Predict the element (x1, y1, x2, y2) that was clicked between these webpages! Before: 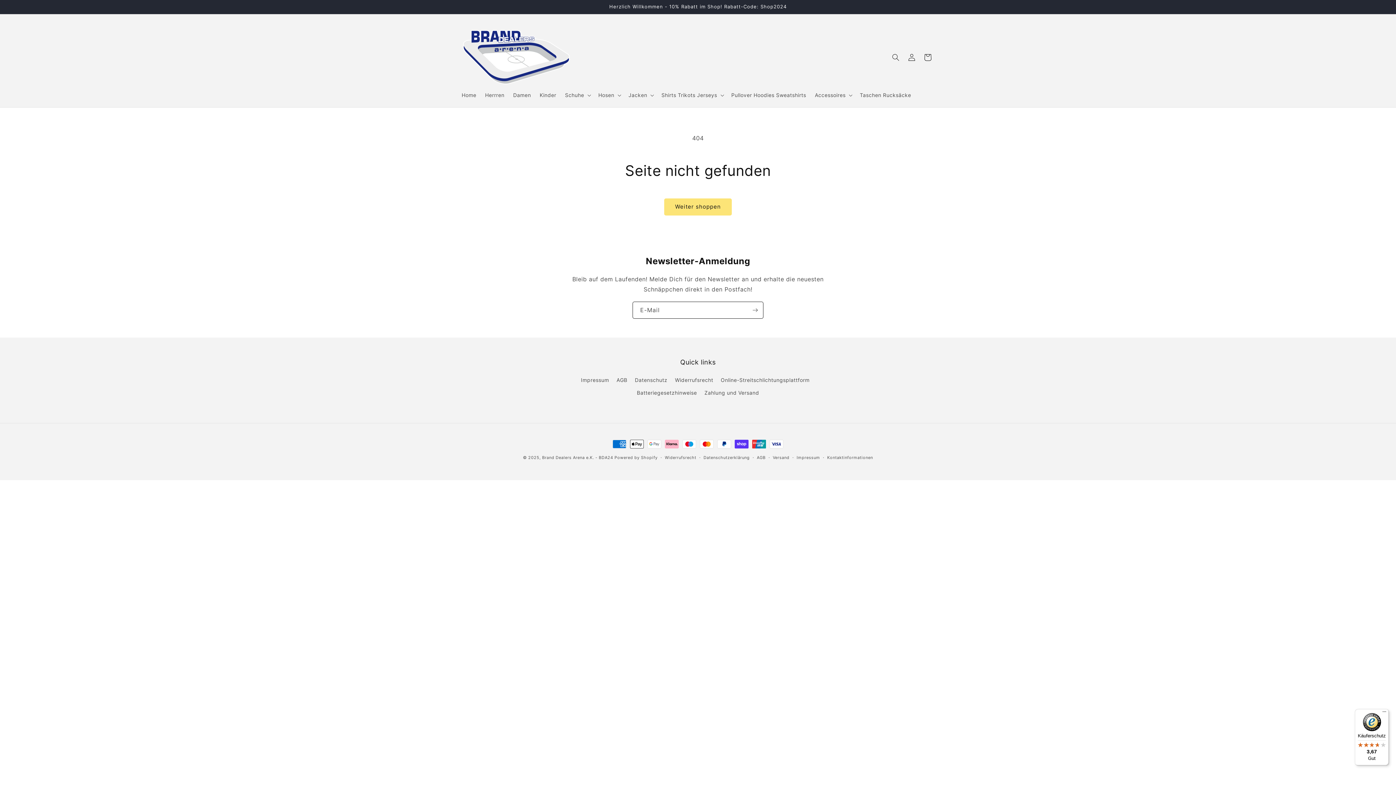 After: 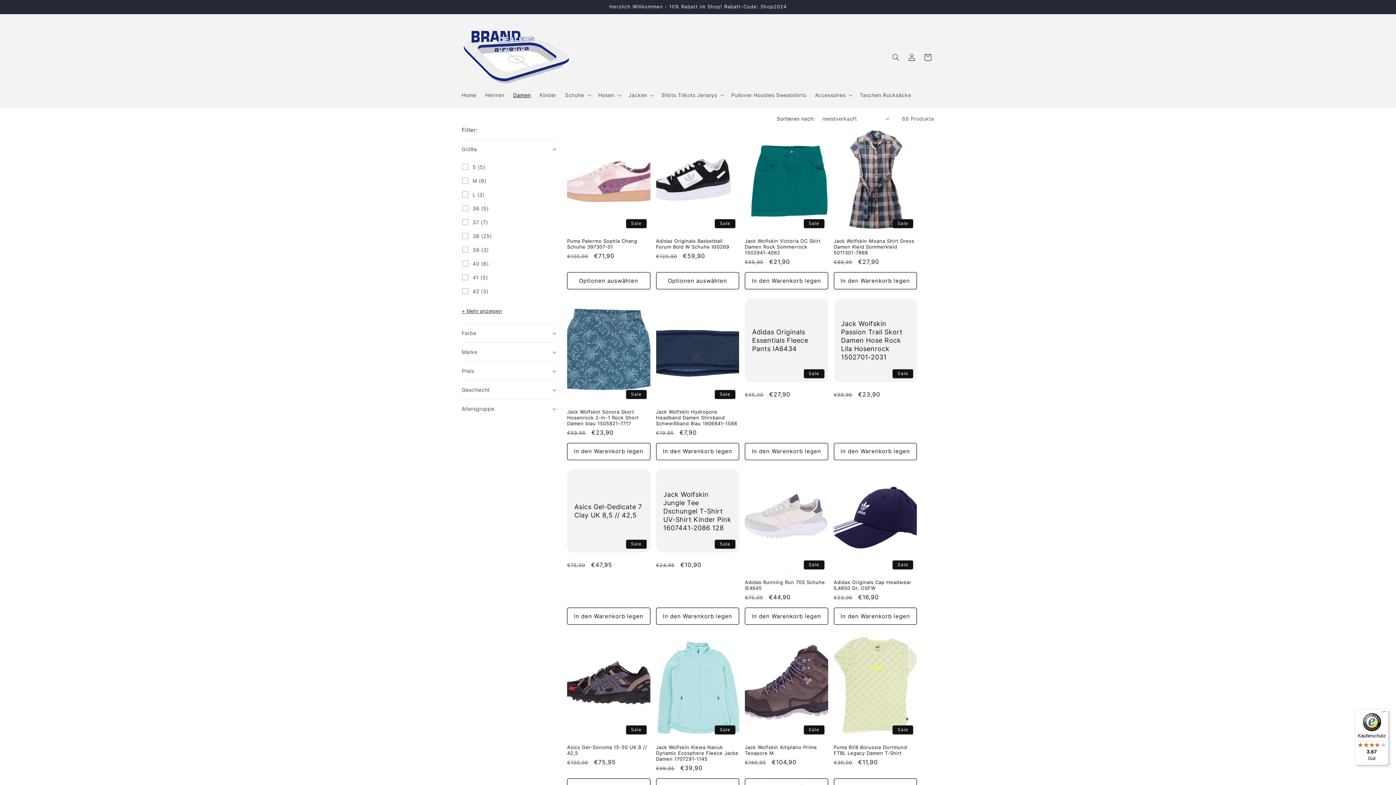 Action: label: Damen bbox: (508, 87, 535, 102)